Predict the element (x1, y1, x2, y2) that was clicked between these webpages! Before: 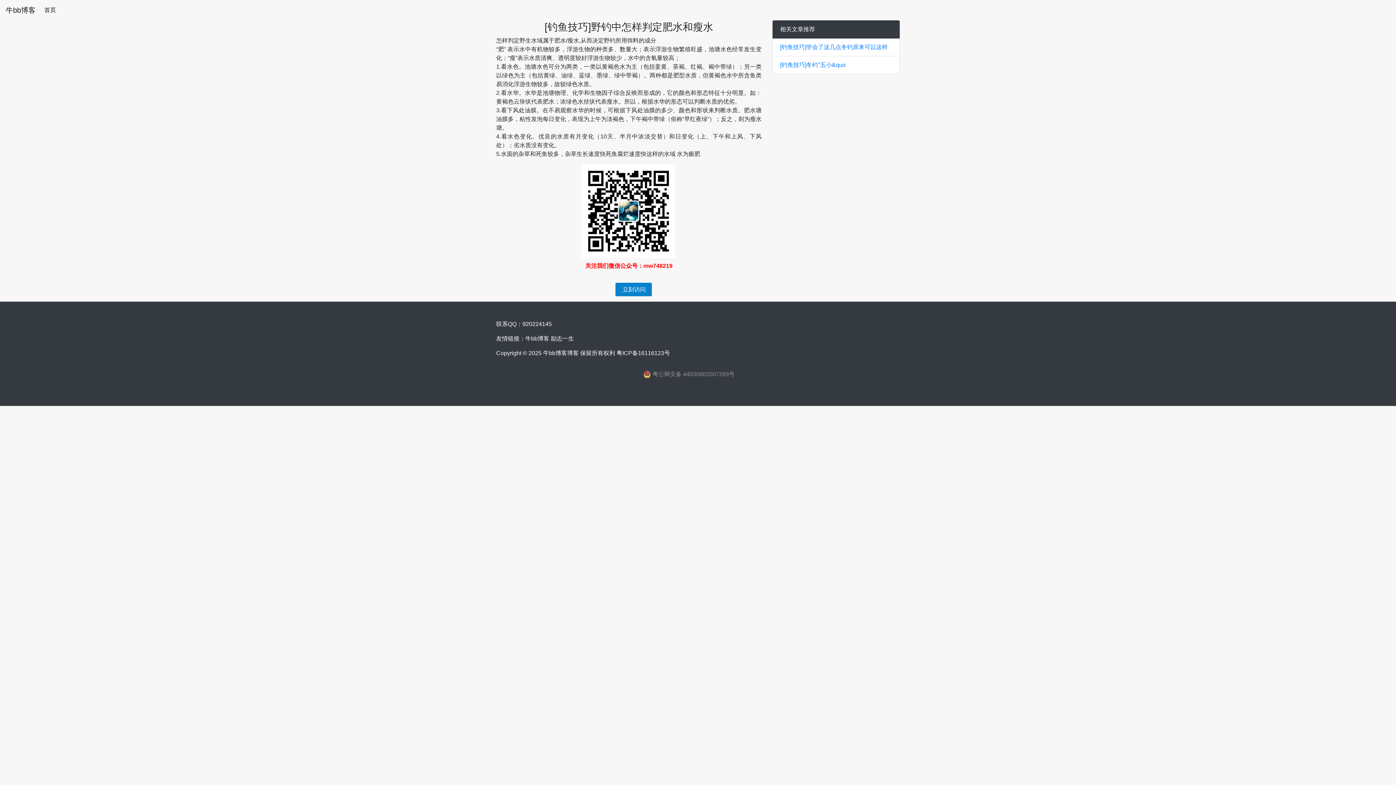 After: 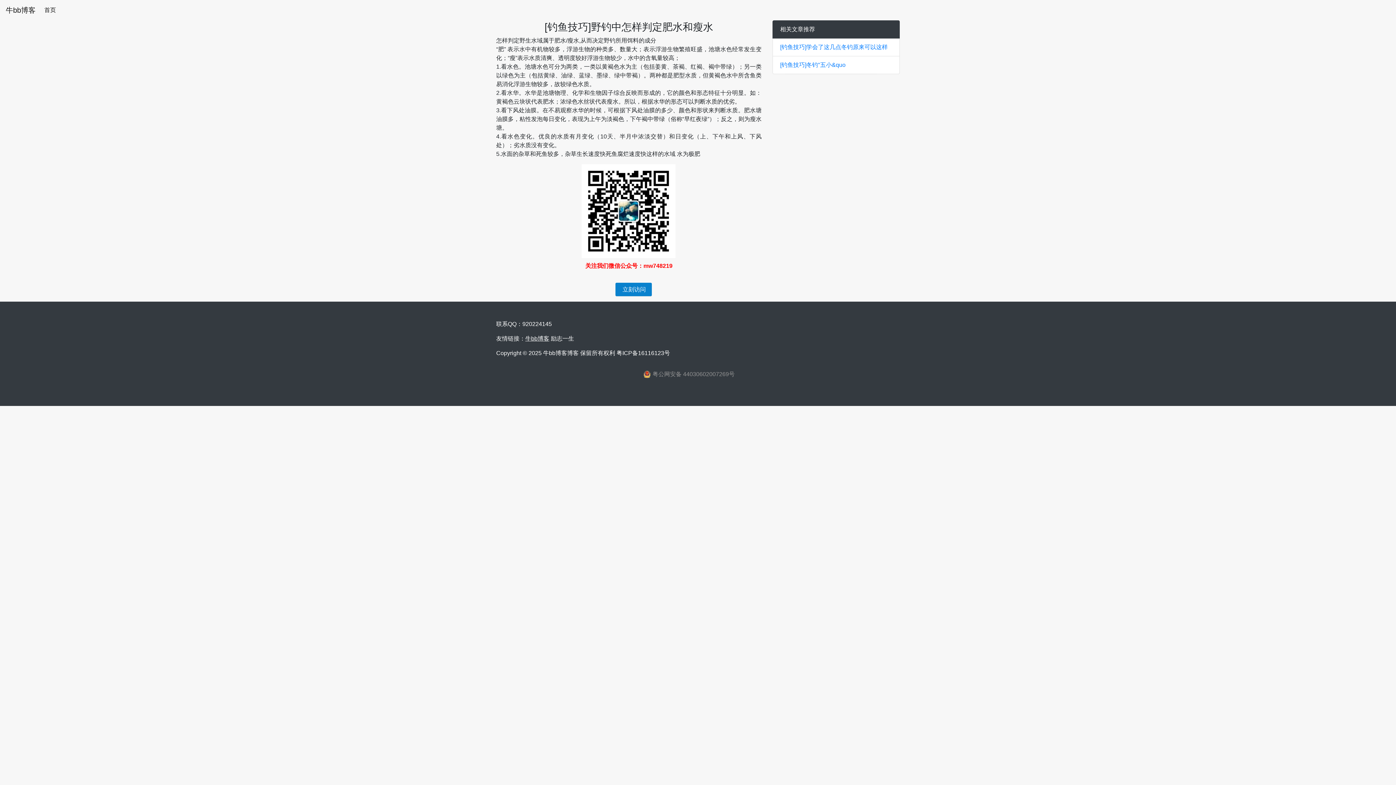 Action: label: 牛bb博客 bbox: (525, 335, 549, 341)